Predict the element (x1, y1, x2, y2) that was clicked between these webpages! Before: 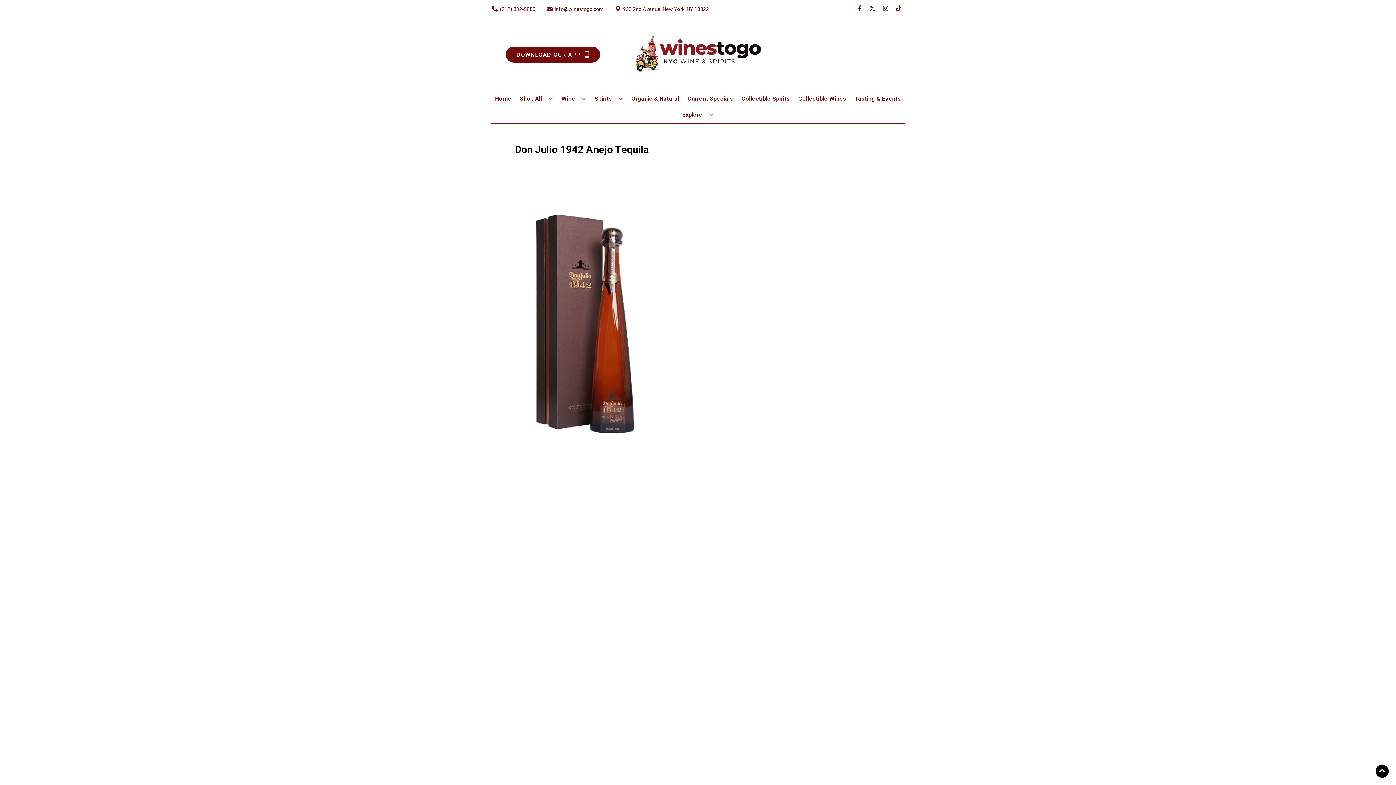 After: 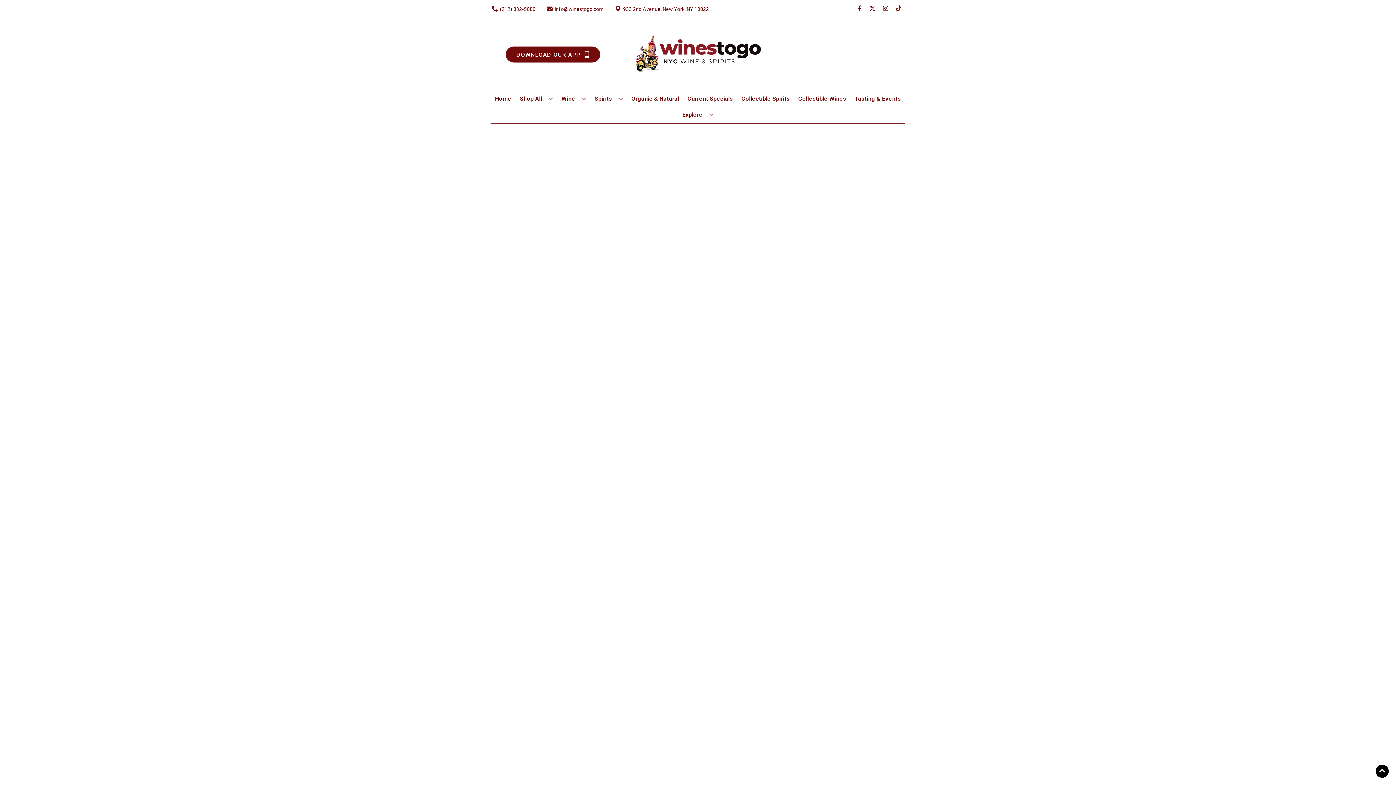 Action: bbox: (738, 90, 792, 106) label: Collectible Spirits